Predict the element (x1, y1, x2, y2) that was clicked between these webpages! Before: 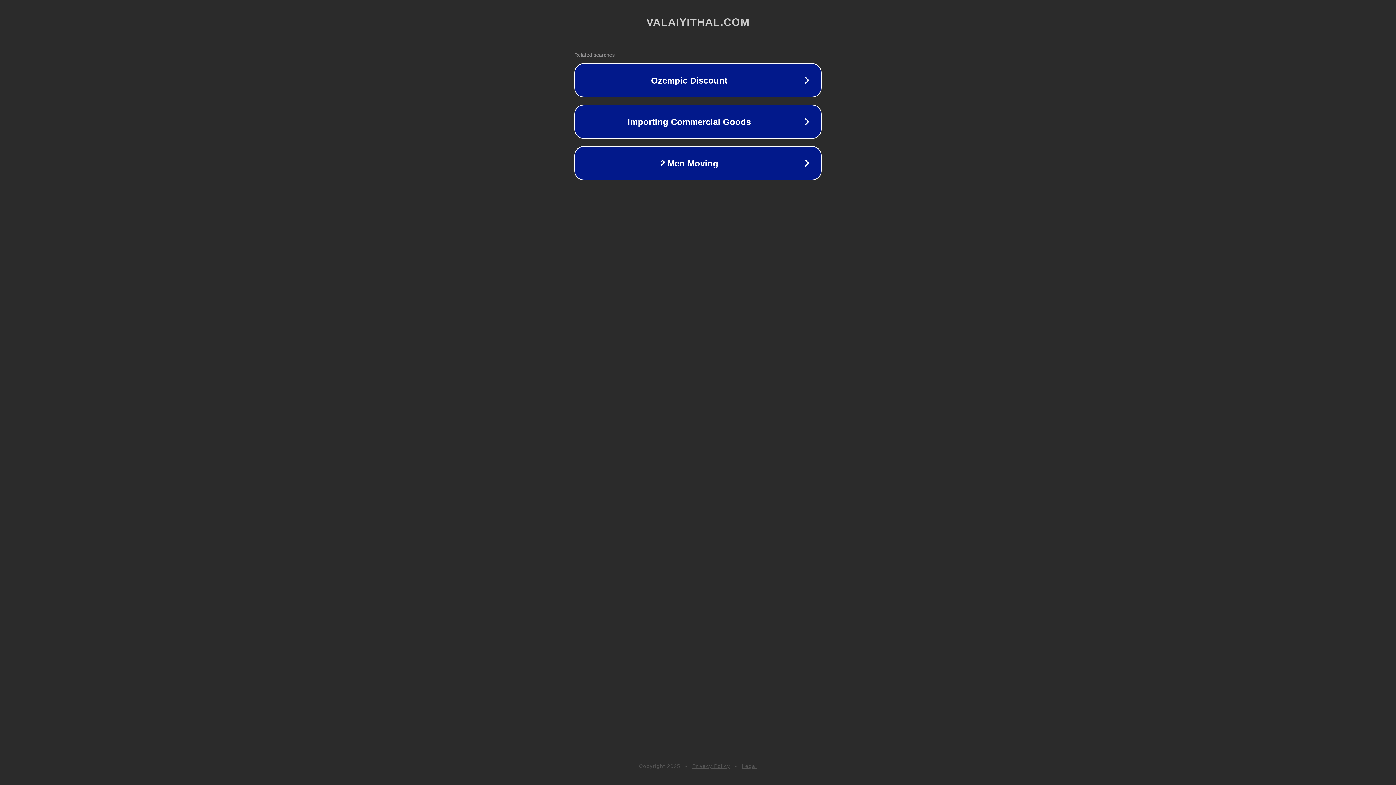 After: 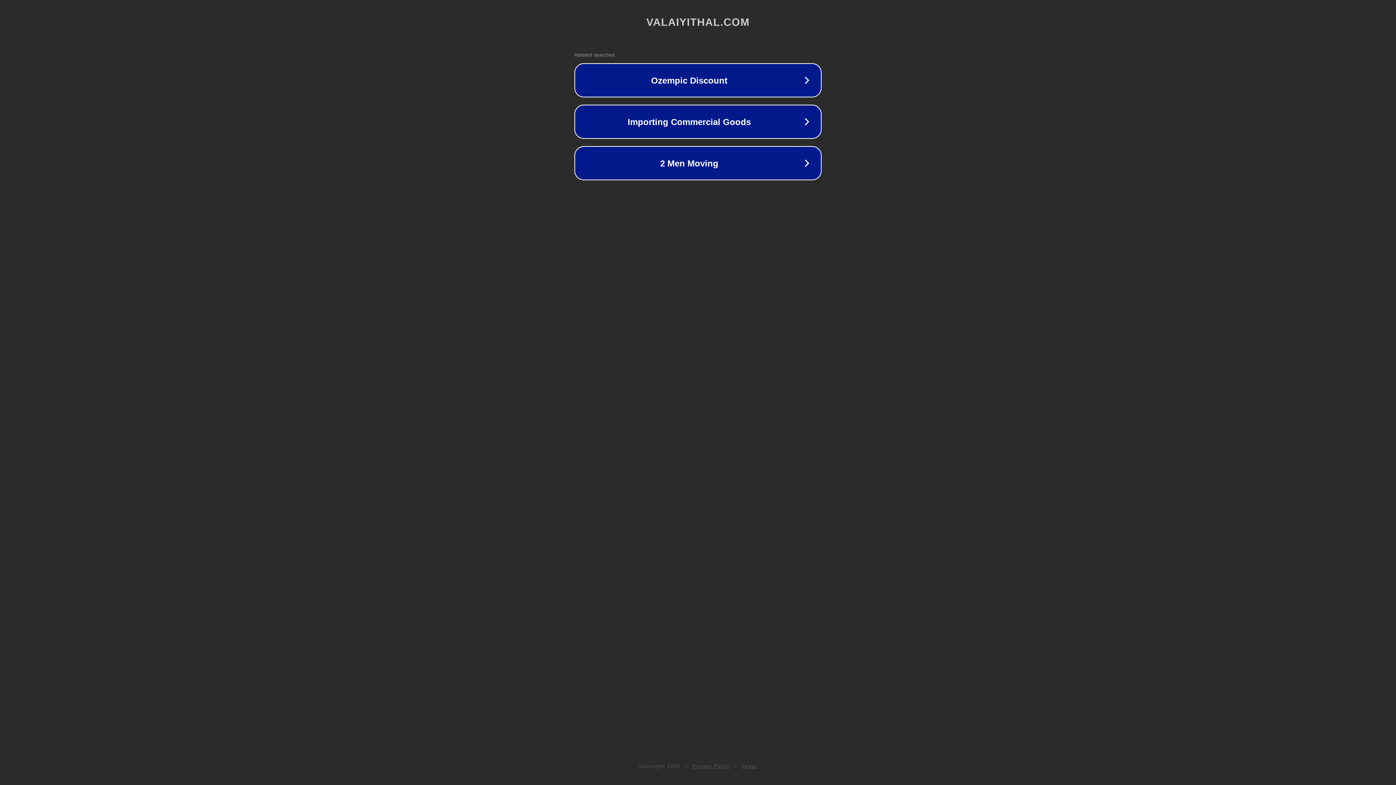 Action: bbox: (692, 763, 730, 769) label: Privacy Policy